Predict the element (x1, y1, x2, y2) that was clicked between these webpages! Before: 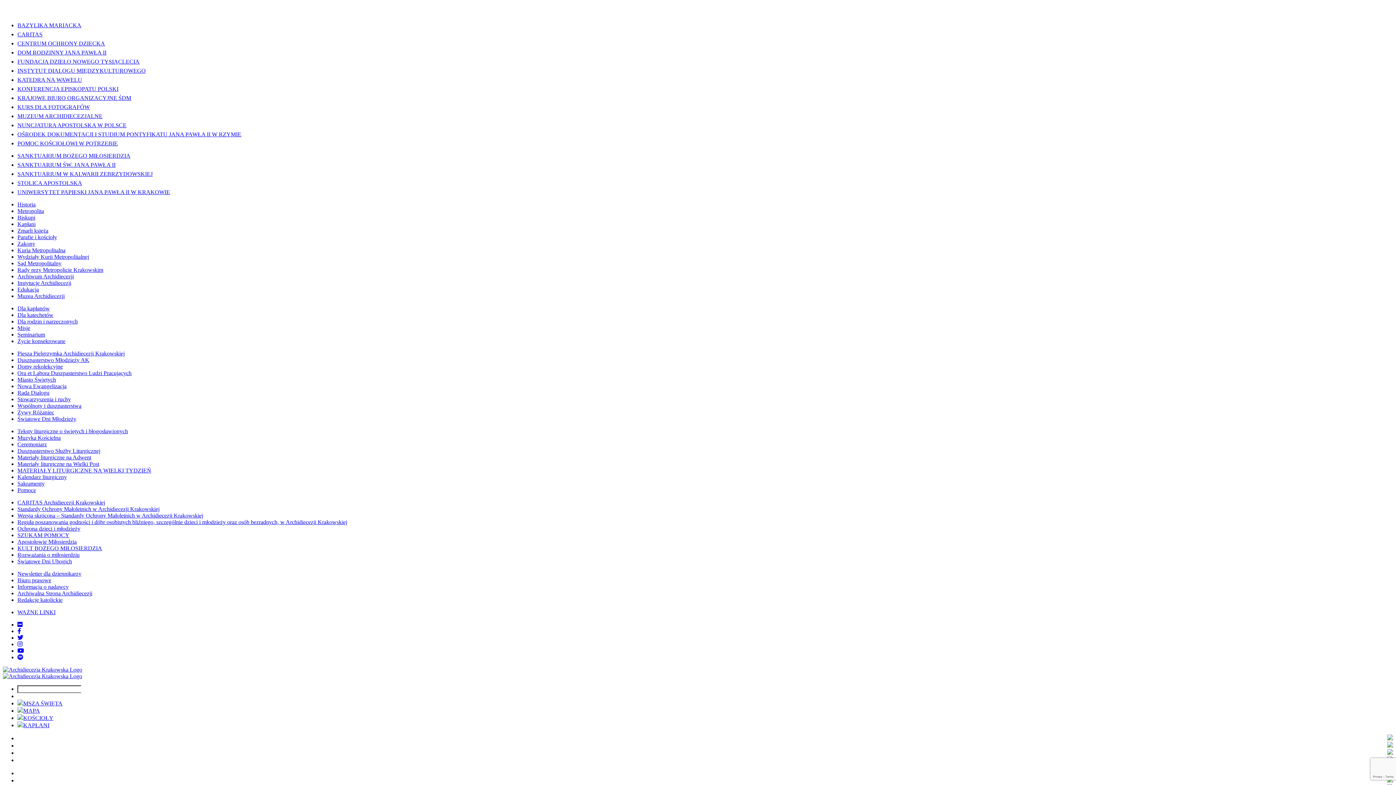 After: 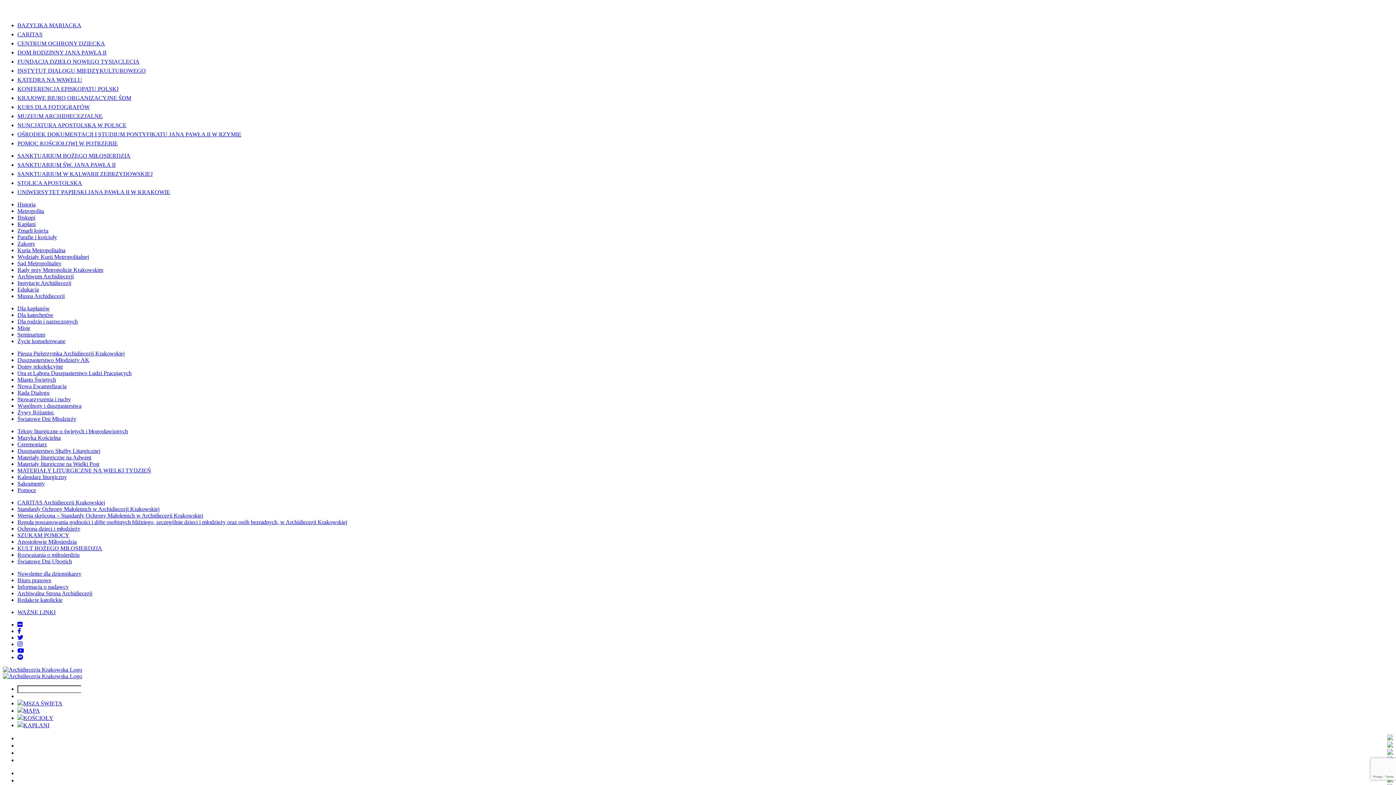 Action: bbox: (17, 634, 23, 640)